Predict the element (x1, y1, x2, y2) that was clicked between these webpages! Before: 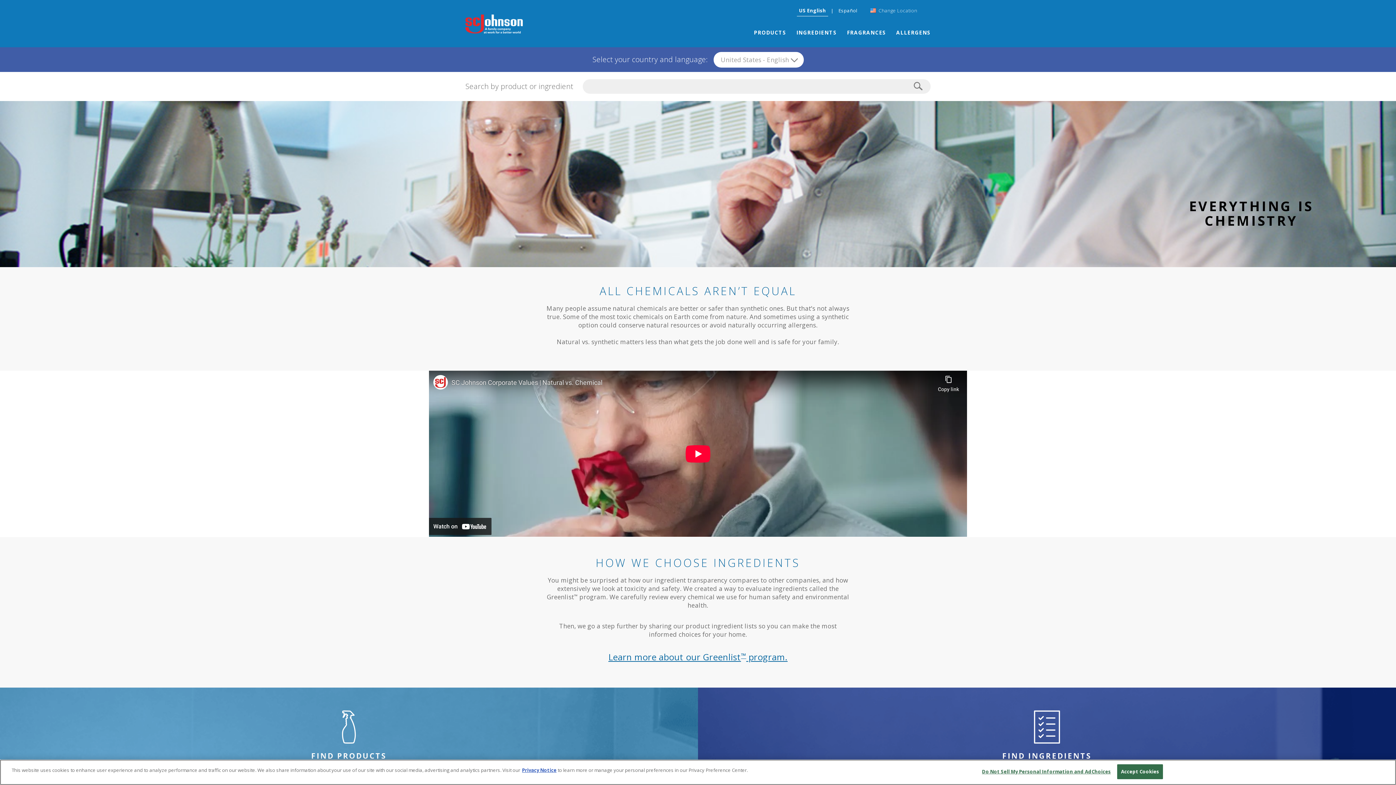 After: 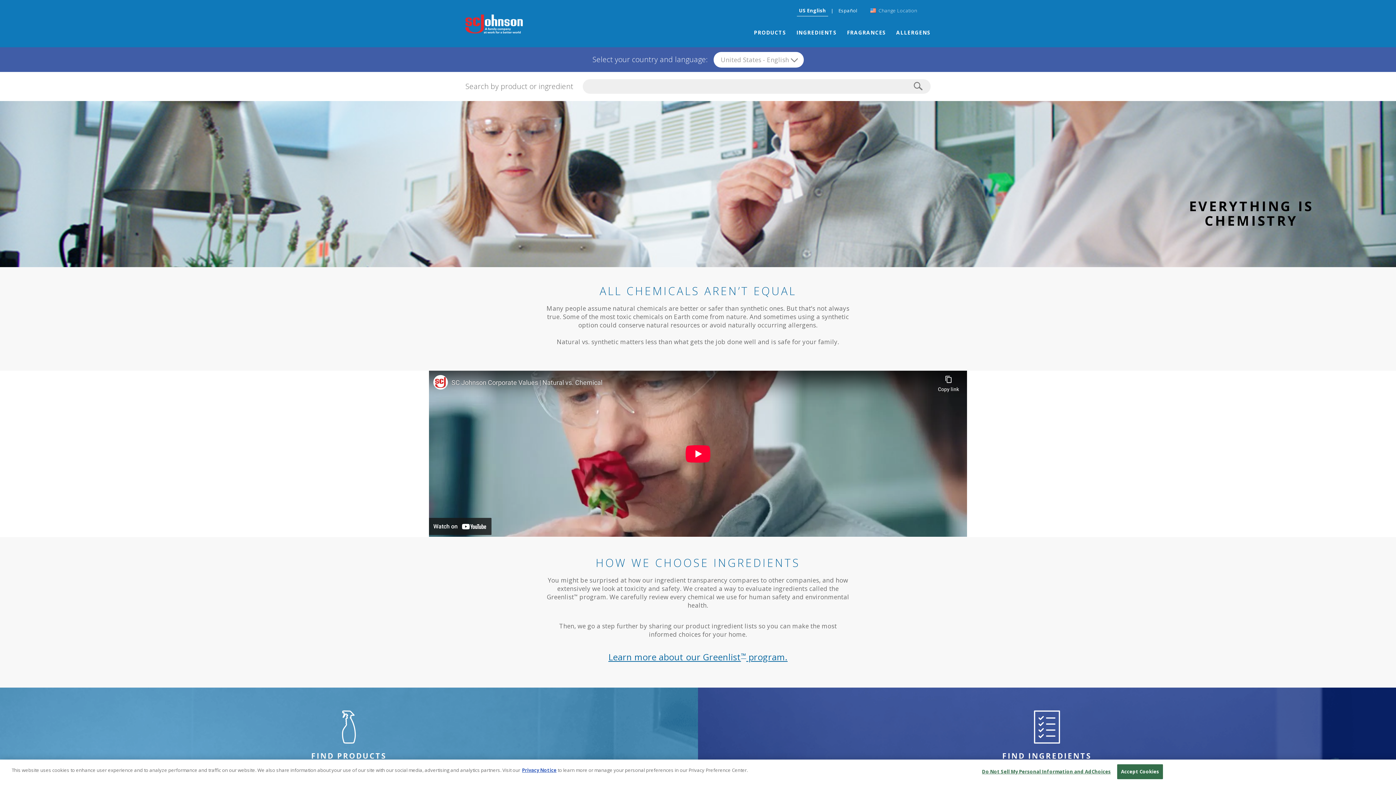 Action: bbox: (608, 651, 787, 663) label: Learn more about our Greenlist™ program.